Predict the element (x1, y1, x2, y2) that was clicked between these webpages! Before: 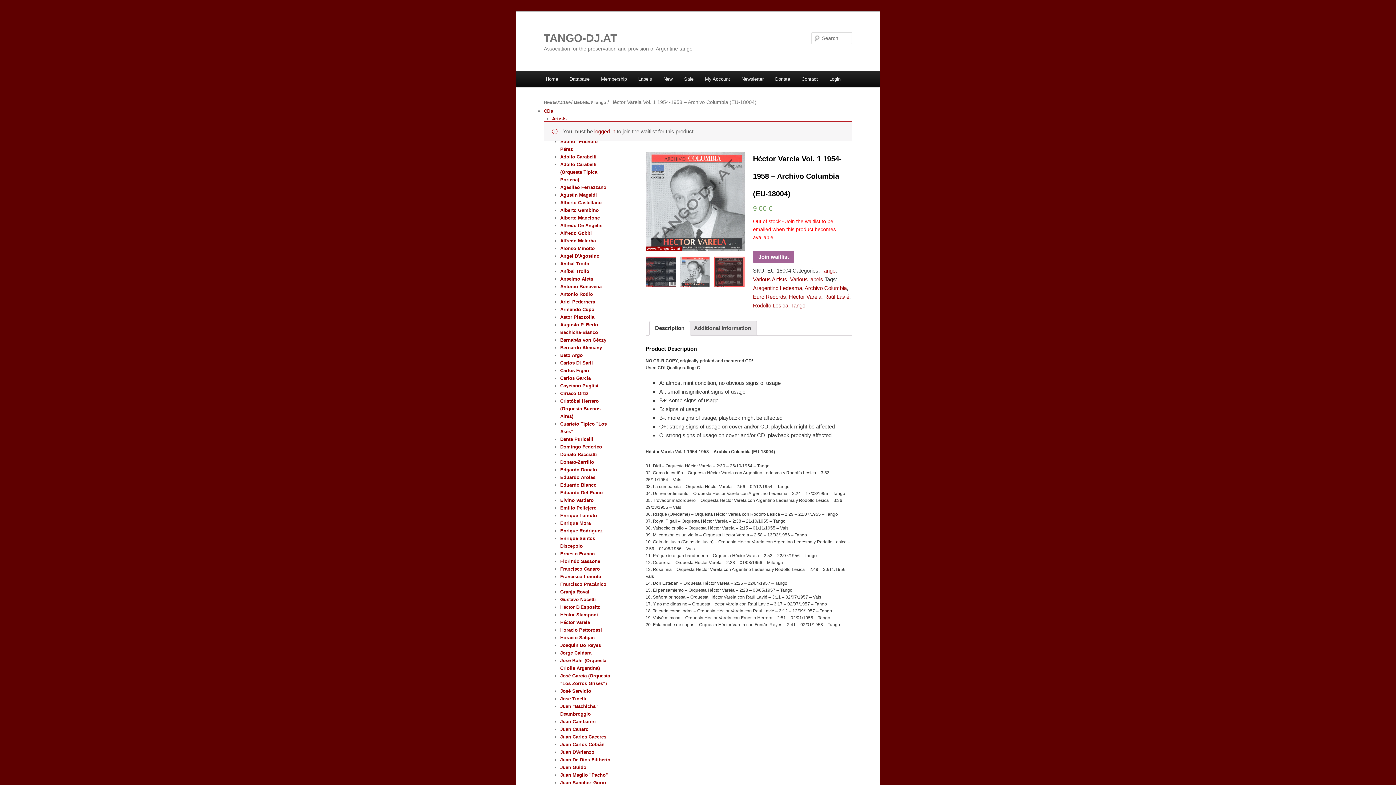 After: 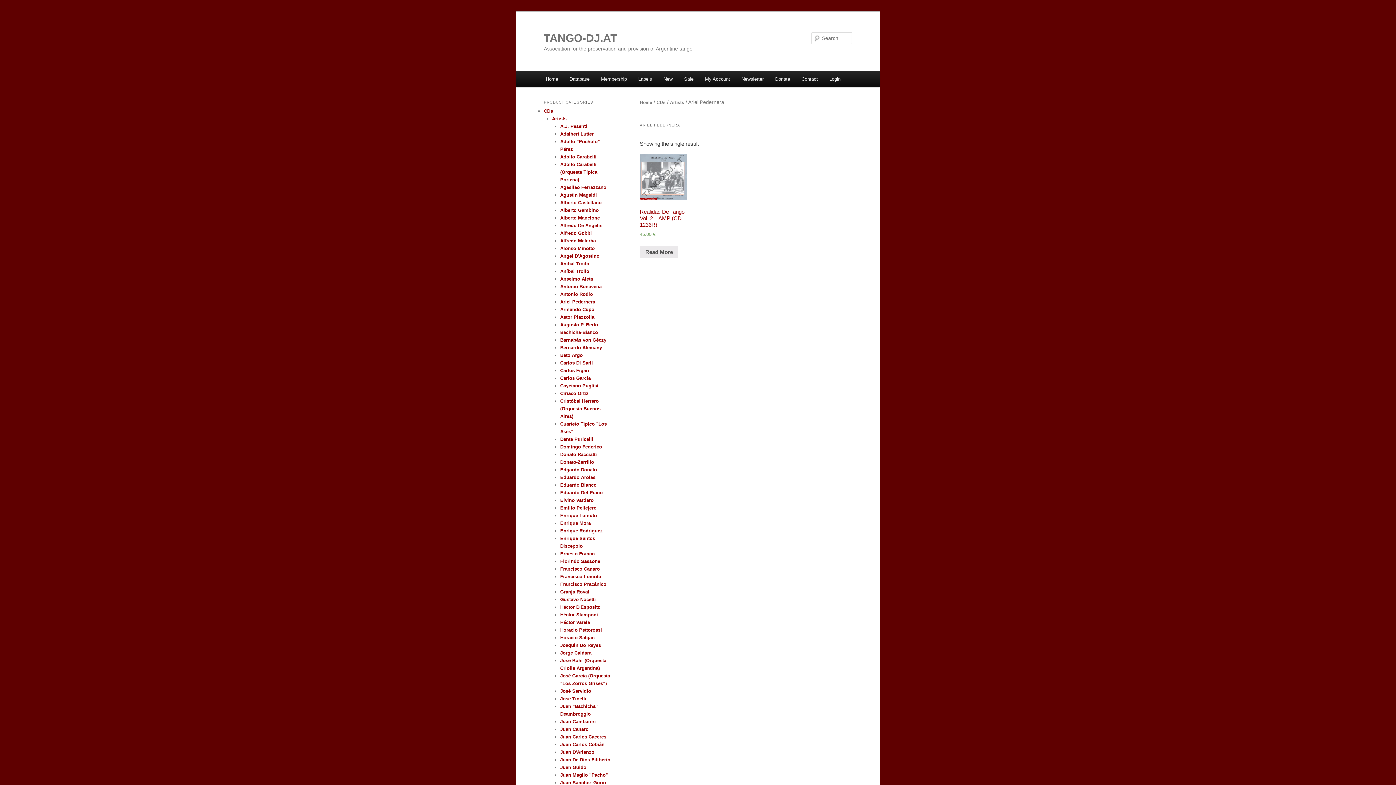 Action: label: Ariel Pedernera bbox: (560, 299, 595, 304)